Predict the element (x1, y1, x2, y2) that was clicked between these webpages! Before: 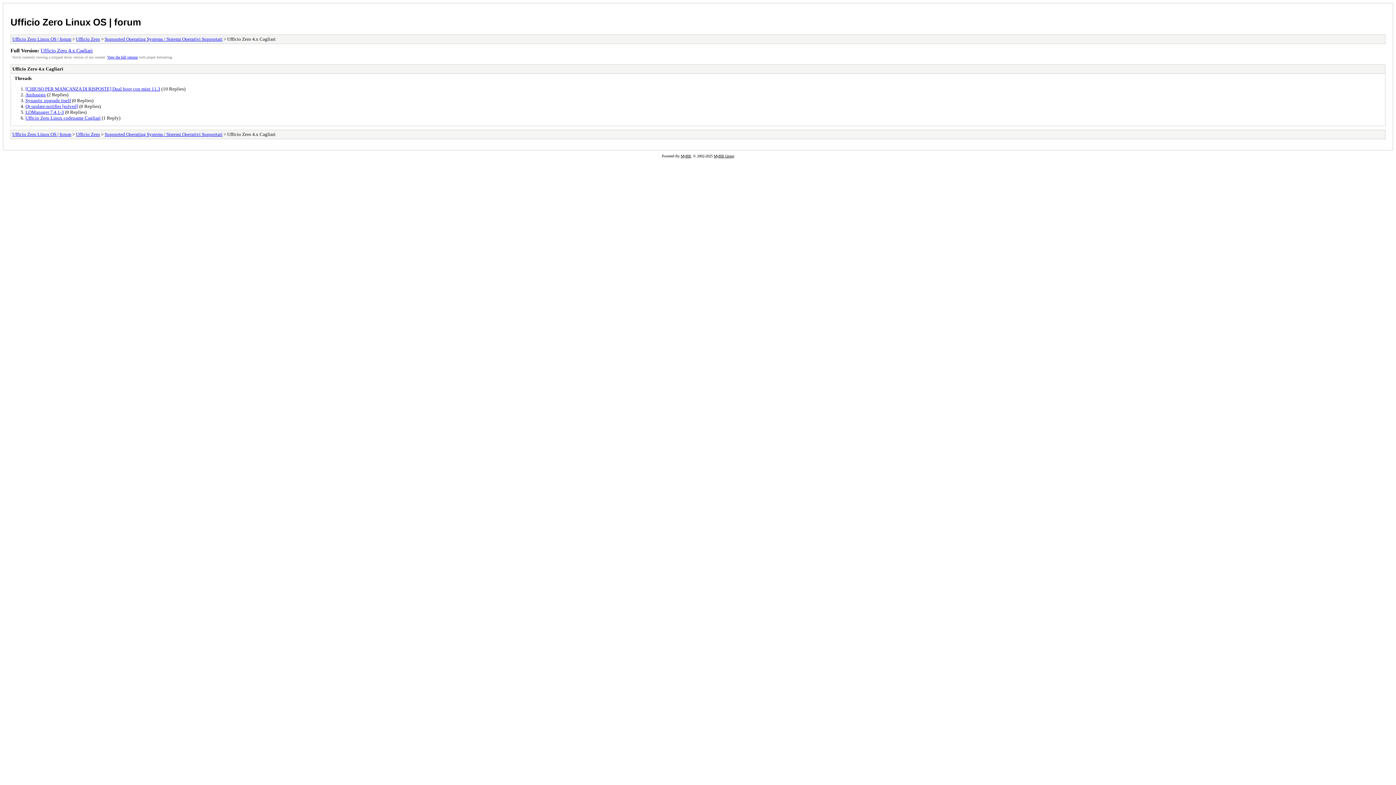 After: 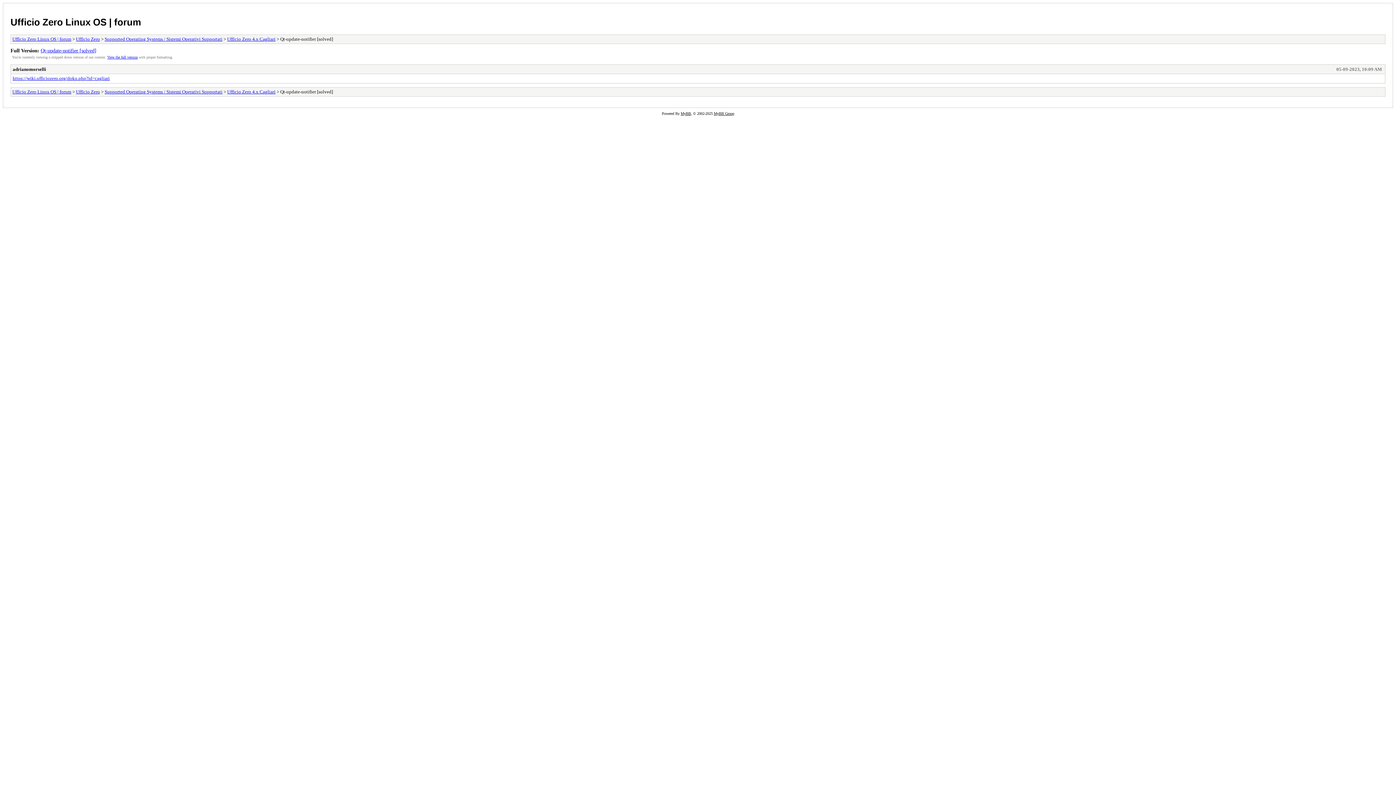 Action: label: Qt-update-notifier [solved] bbox: (25, 103, 78, 109)